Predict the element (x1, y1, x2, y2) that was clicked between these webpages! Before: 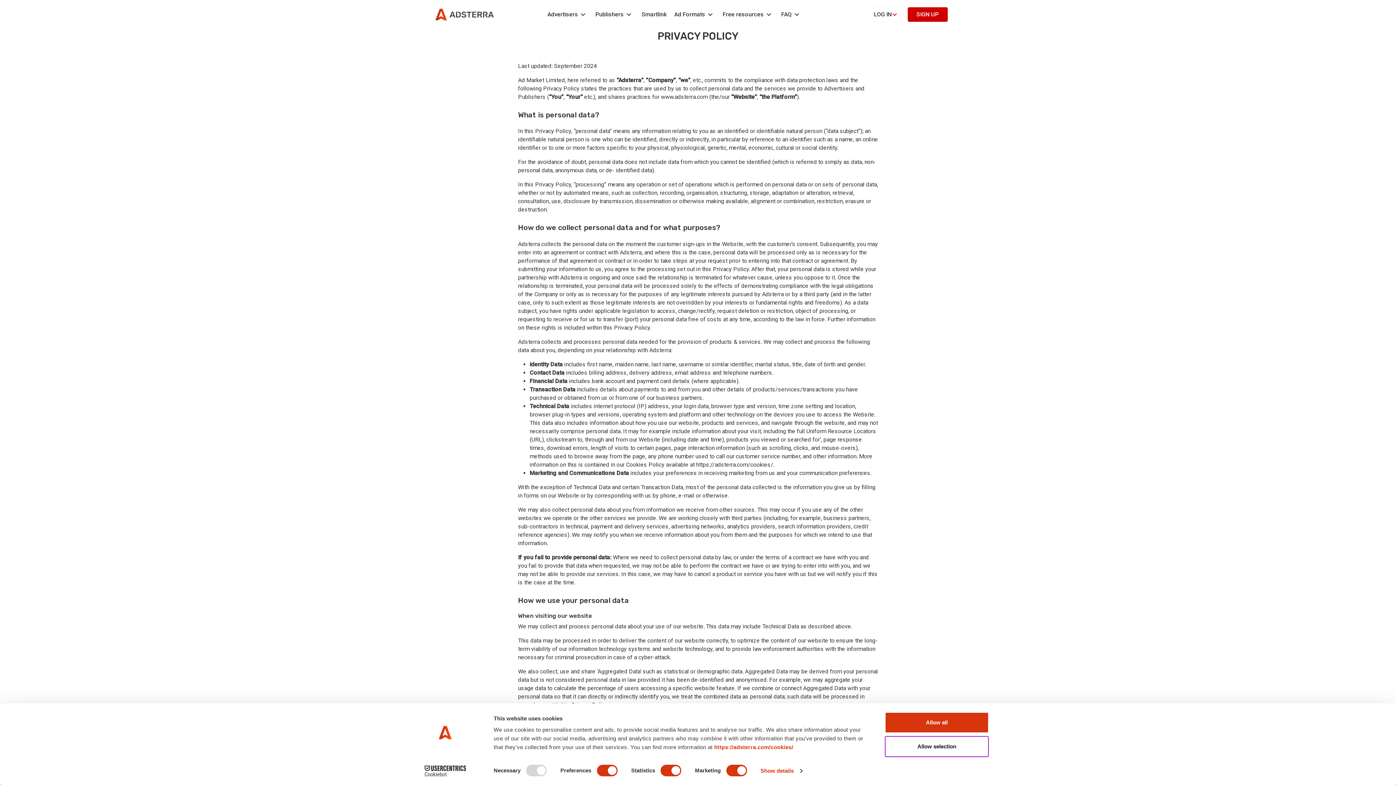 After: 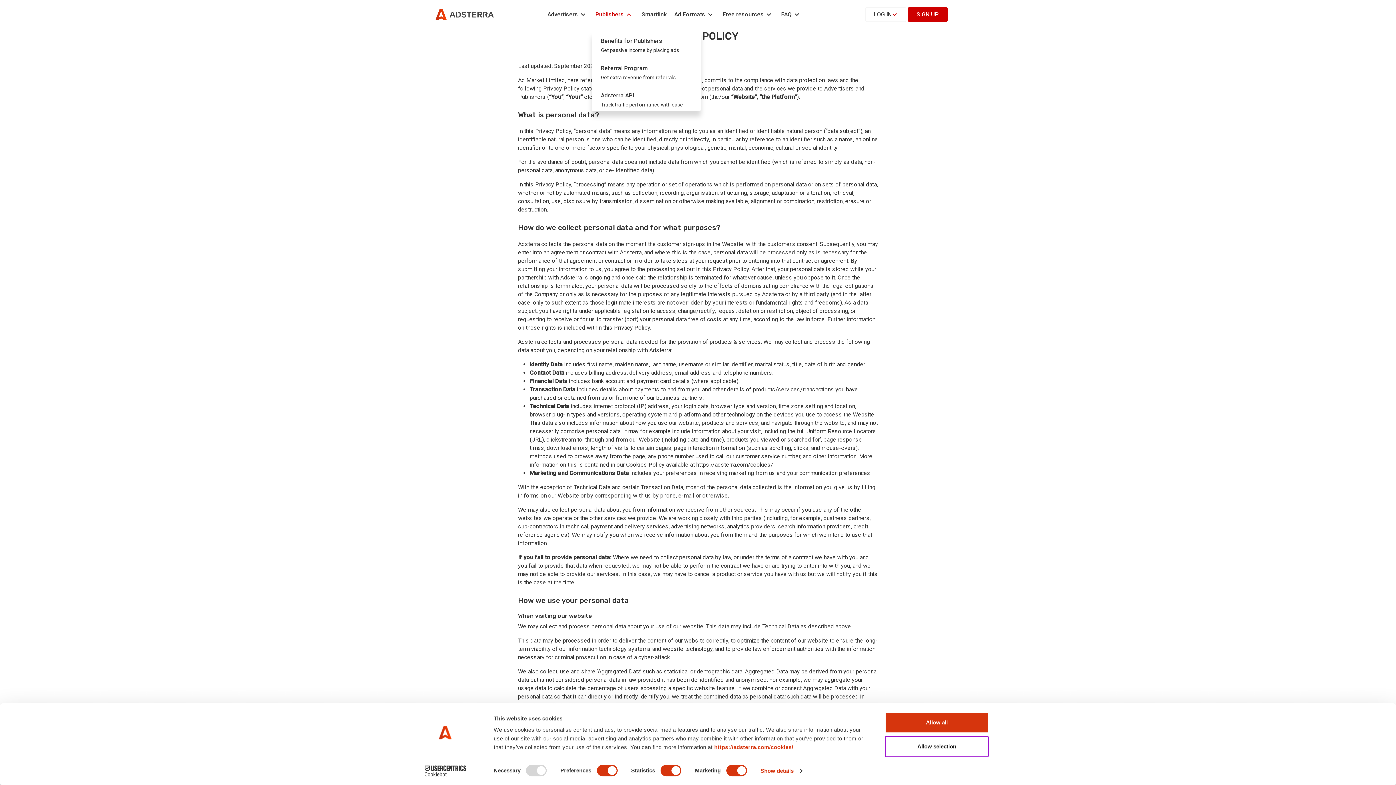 Action: label: Publishers bbox: (595, 11, 623, 17)